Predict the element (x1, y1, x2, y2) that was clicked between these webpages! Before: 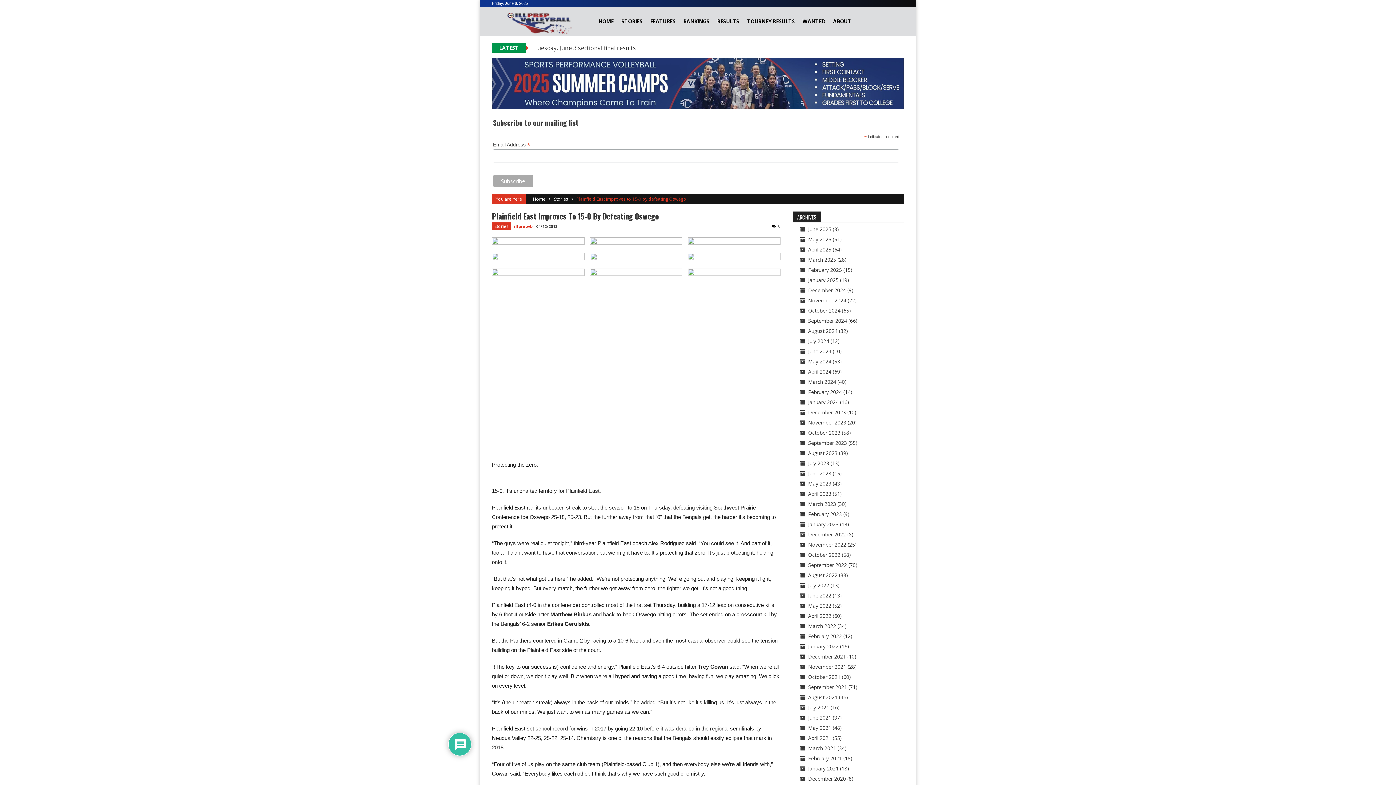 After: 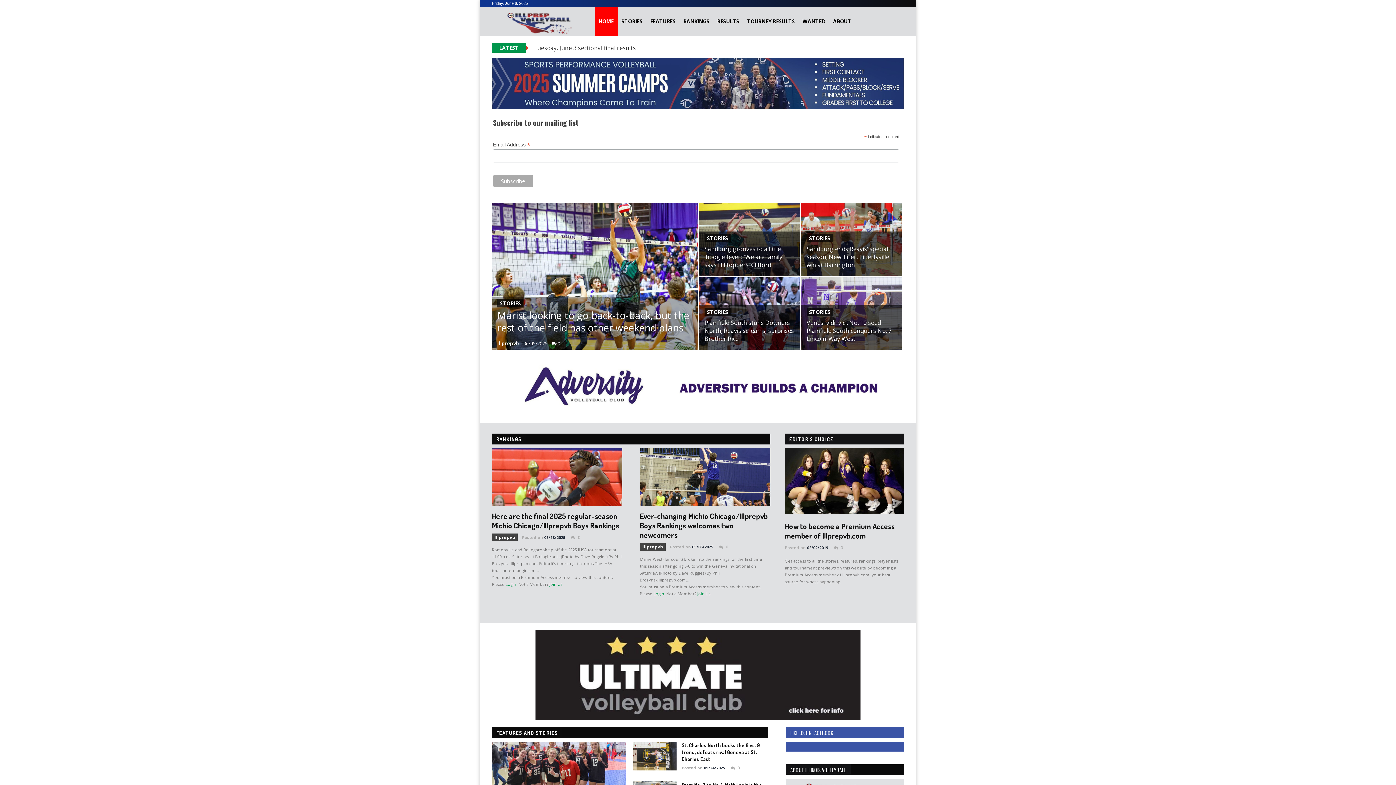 Action: bbox: (514, 223, 532, 229) label: illprepvb